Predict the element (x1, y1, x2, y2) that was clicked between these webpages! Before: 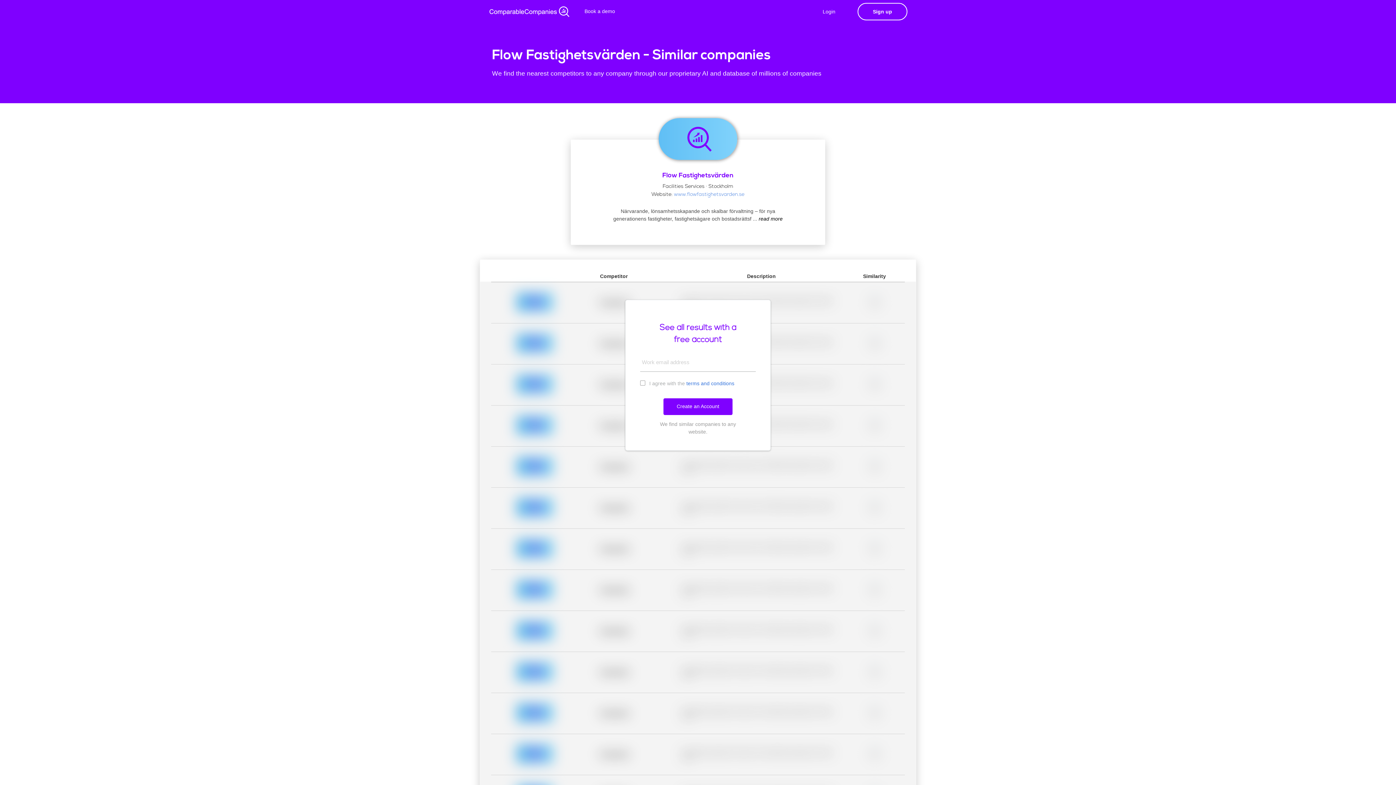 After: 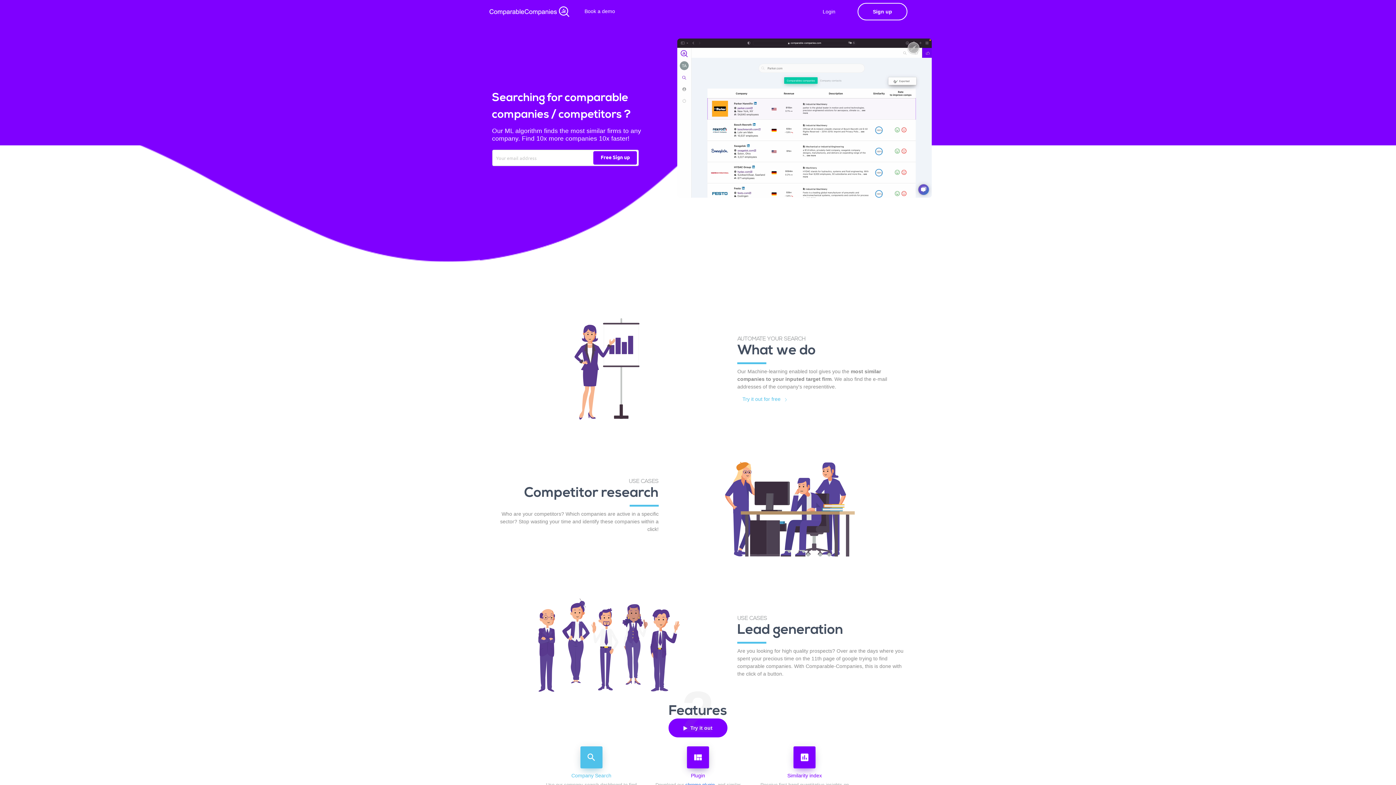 Action: bbox: (484, 2, 573, 20)